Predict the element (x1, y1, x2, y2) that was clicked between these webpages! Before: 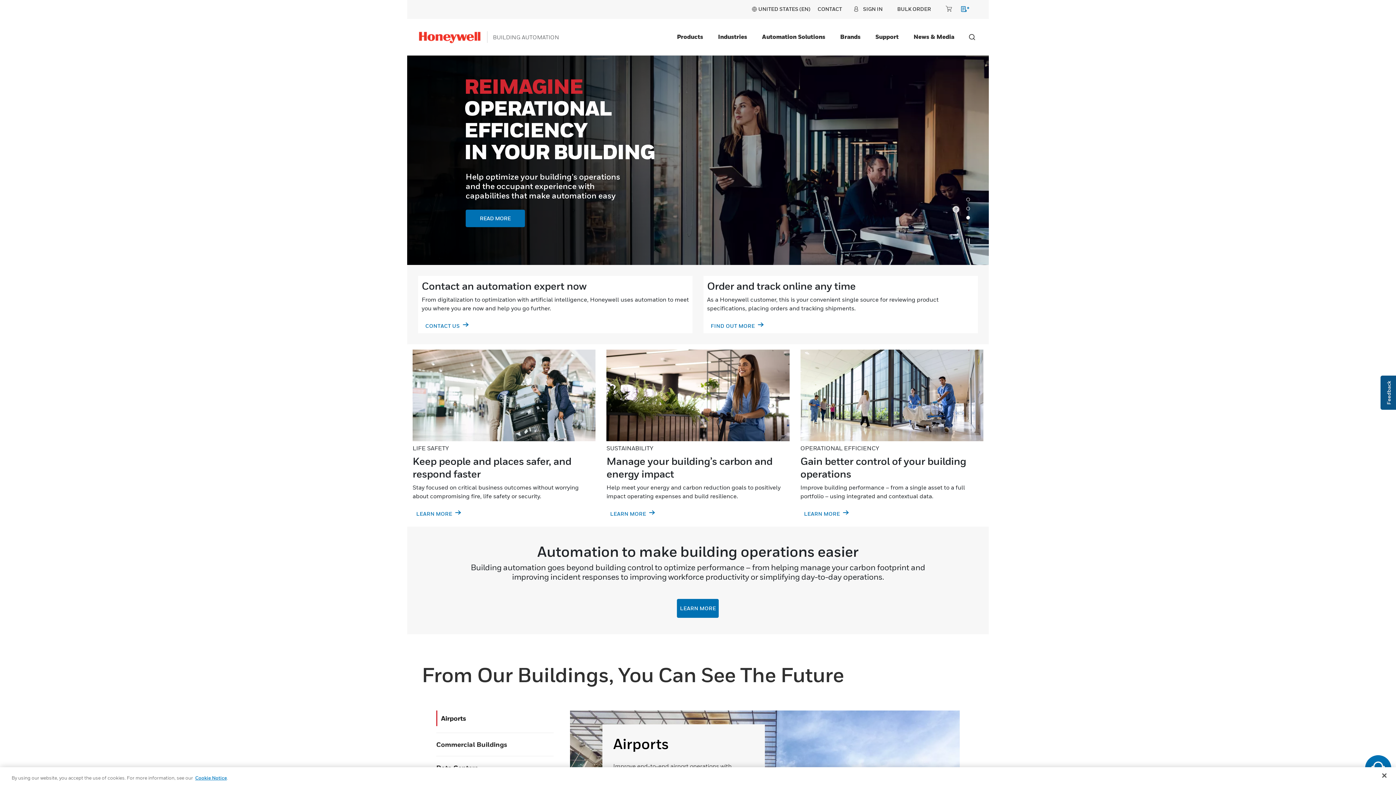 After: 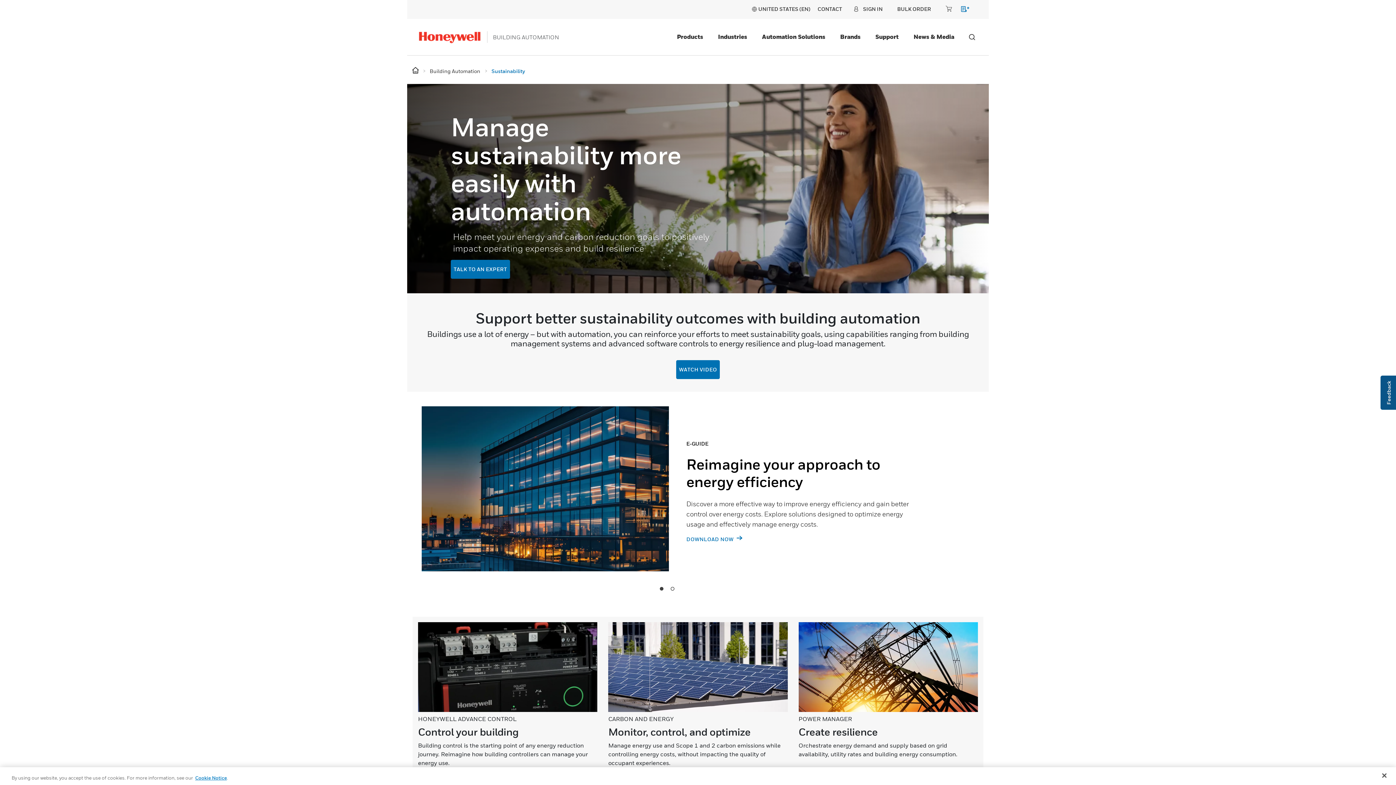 Action: bbox: (606, 349, 789, 441)